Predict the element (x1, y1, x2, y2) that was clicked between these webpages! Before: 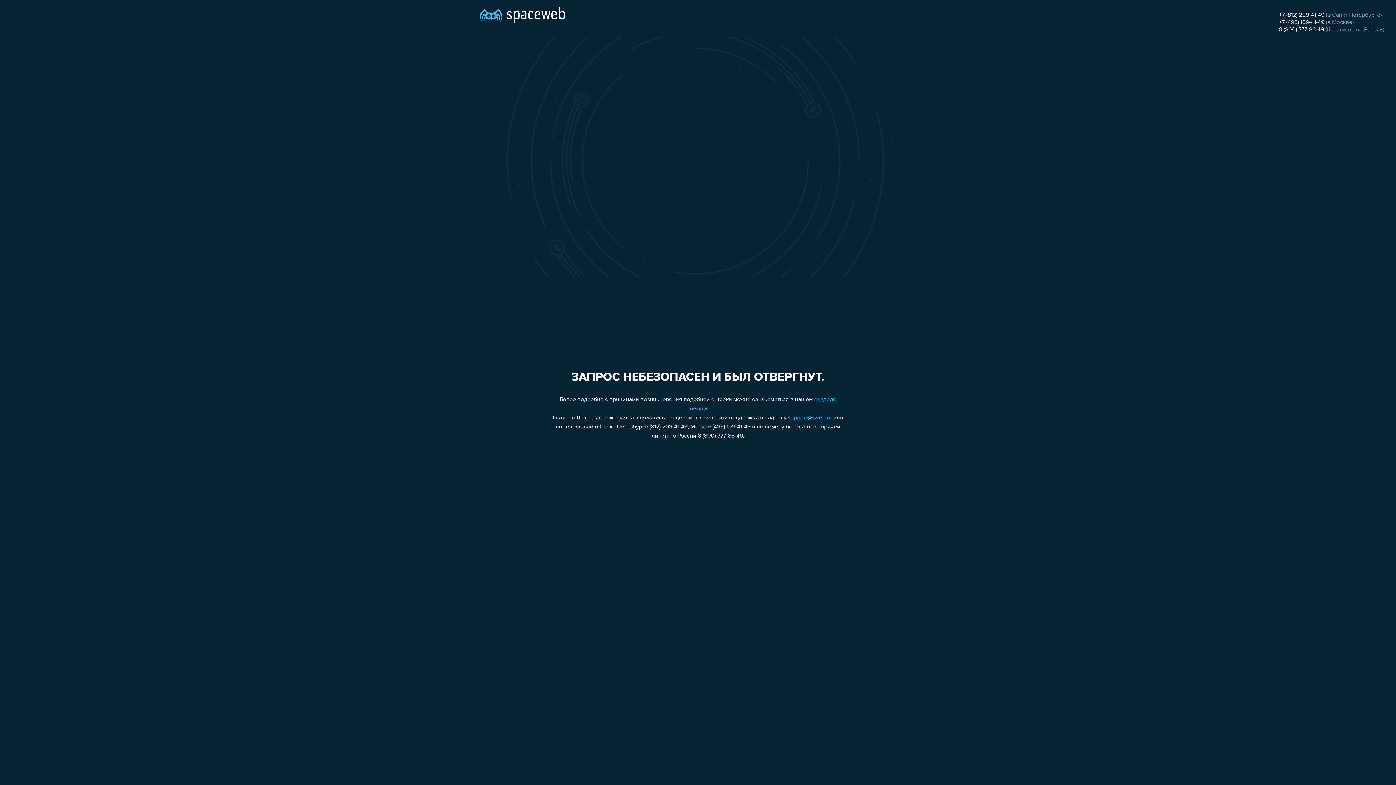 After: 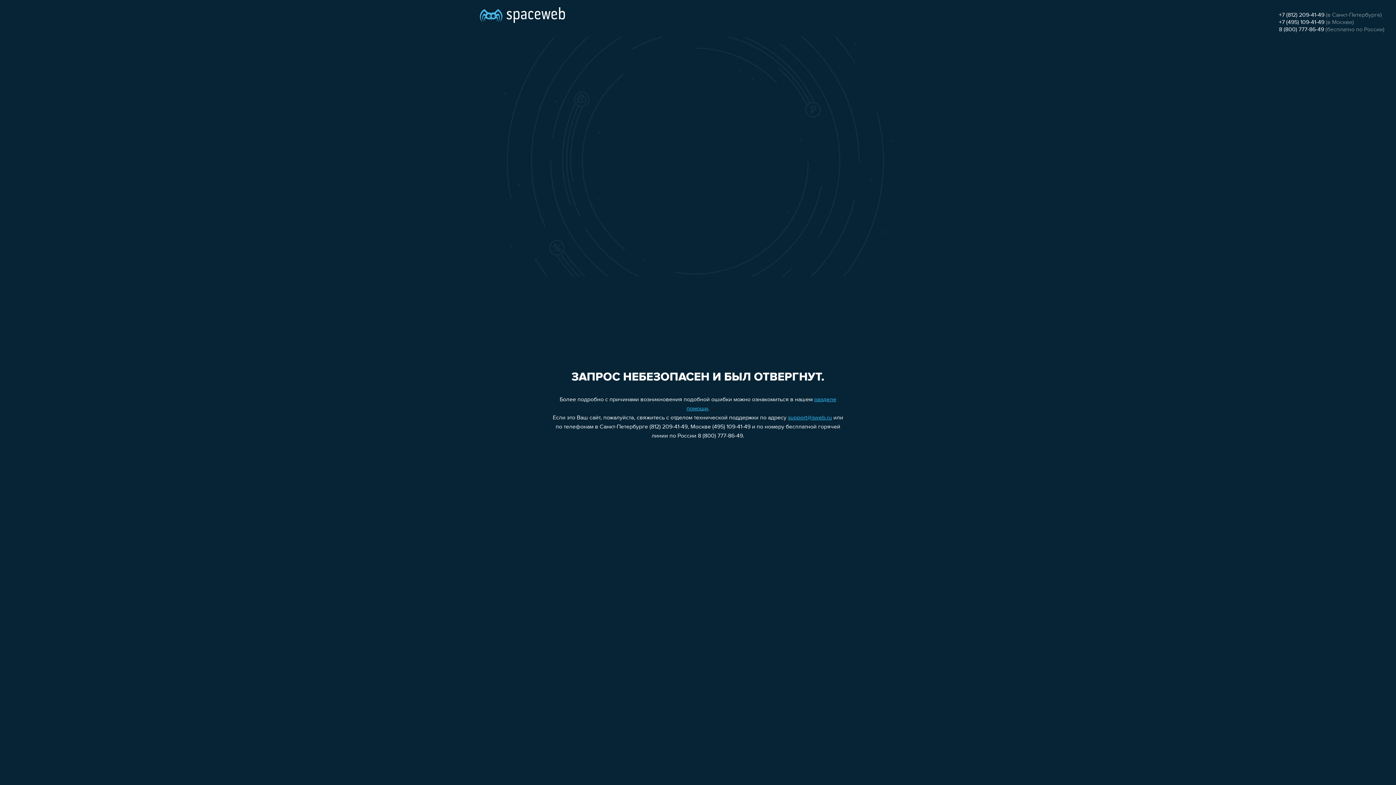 Action: bbox: (1279, 19, 1324, 25) label: +7 (495) 109-41-49